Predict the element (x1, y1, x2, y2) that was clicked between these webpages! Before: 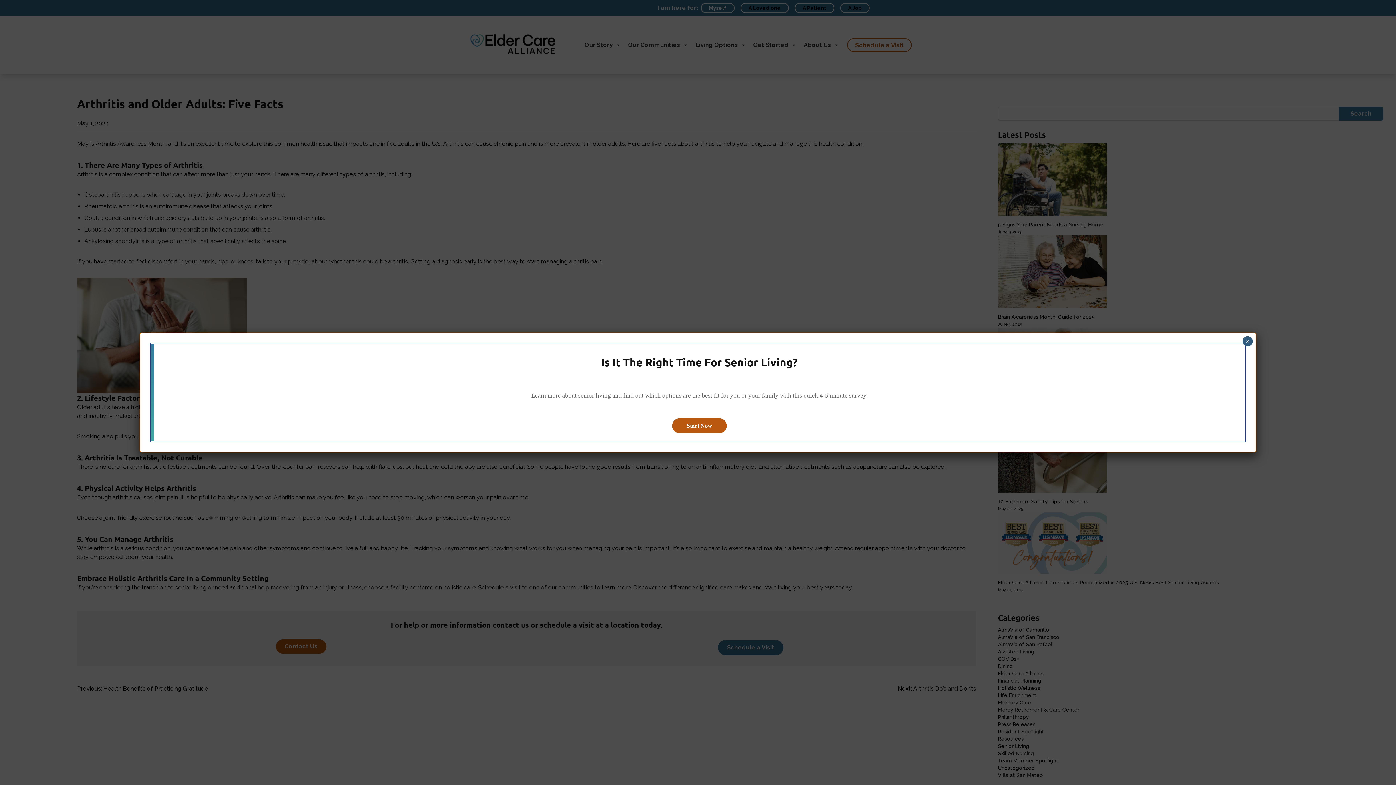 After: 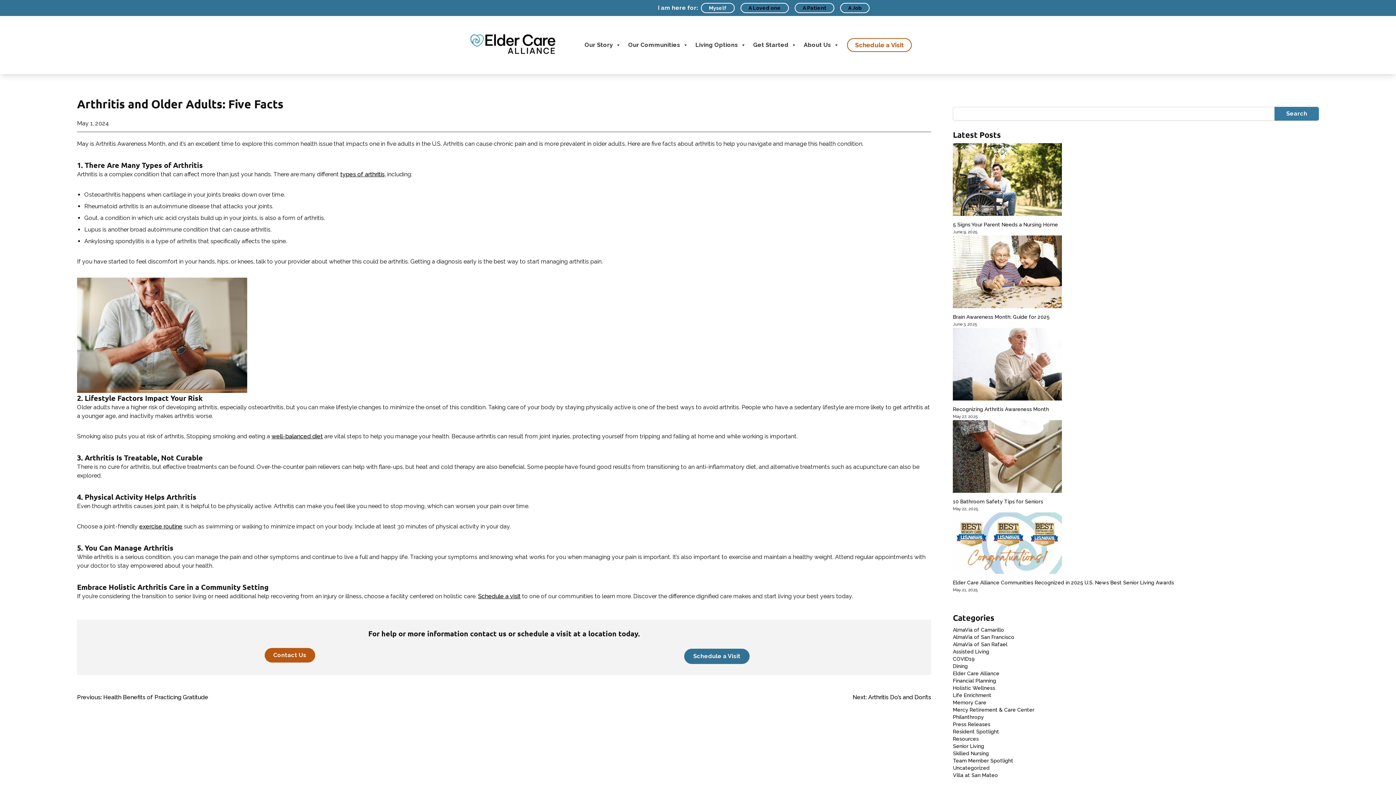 Action: bbox: (1242, 336, 1253, 346) label: Close